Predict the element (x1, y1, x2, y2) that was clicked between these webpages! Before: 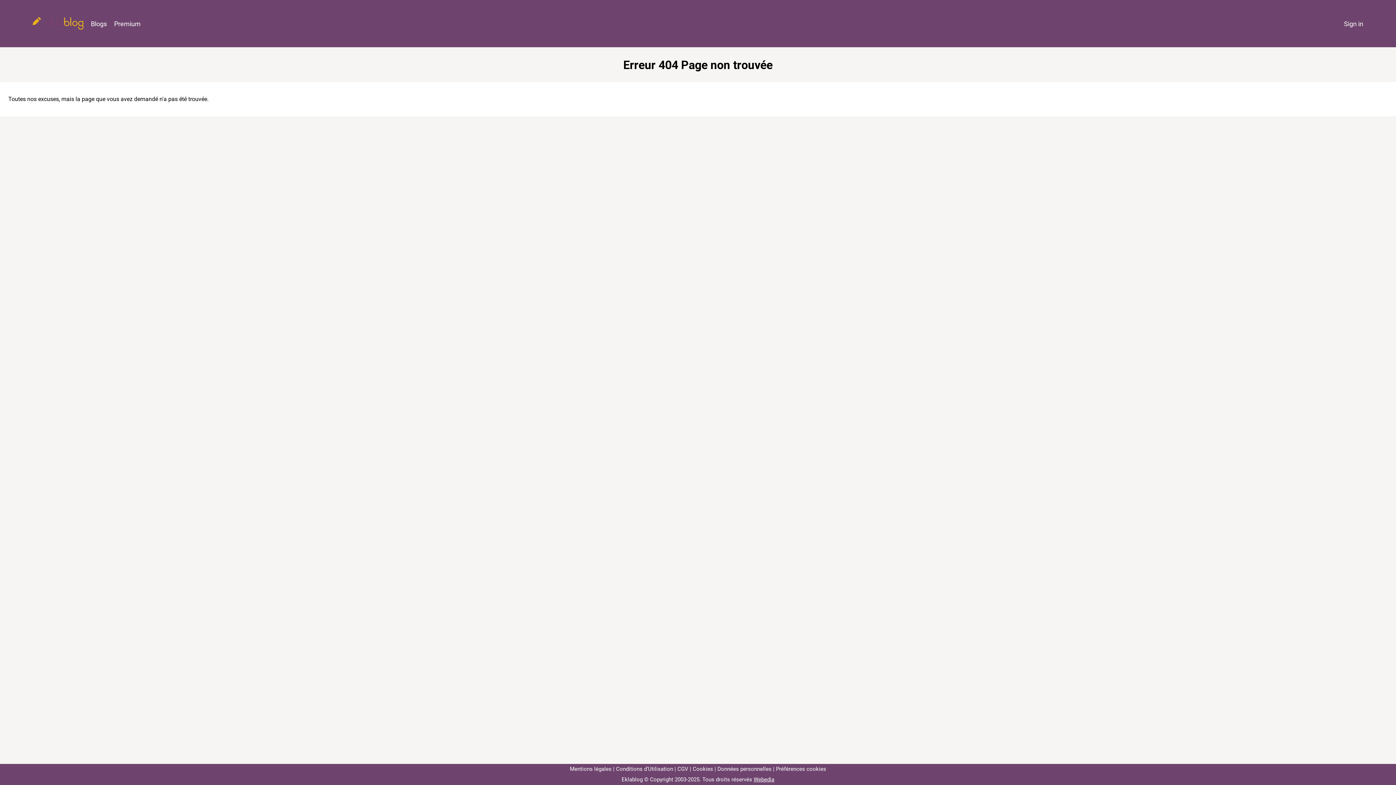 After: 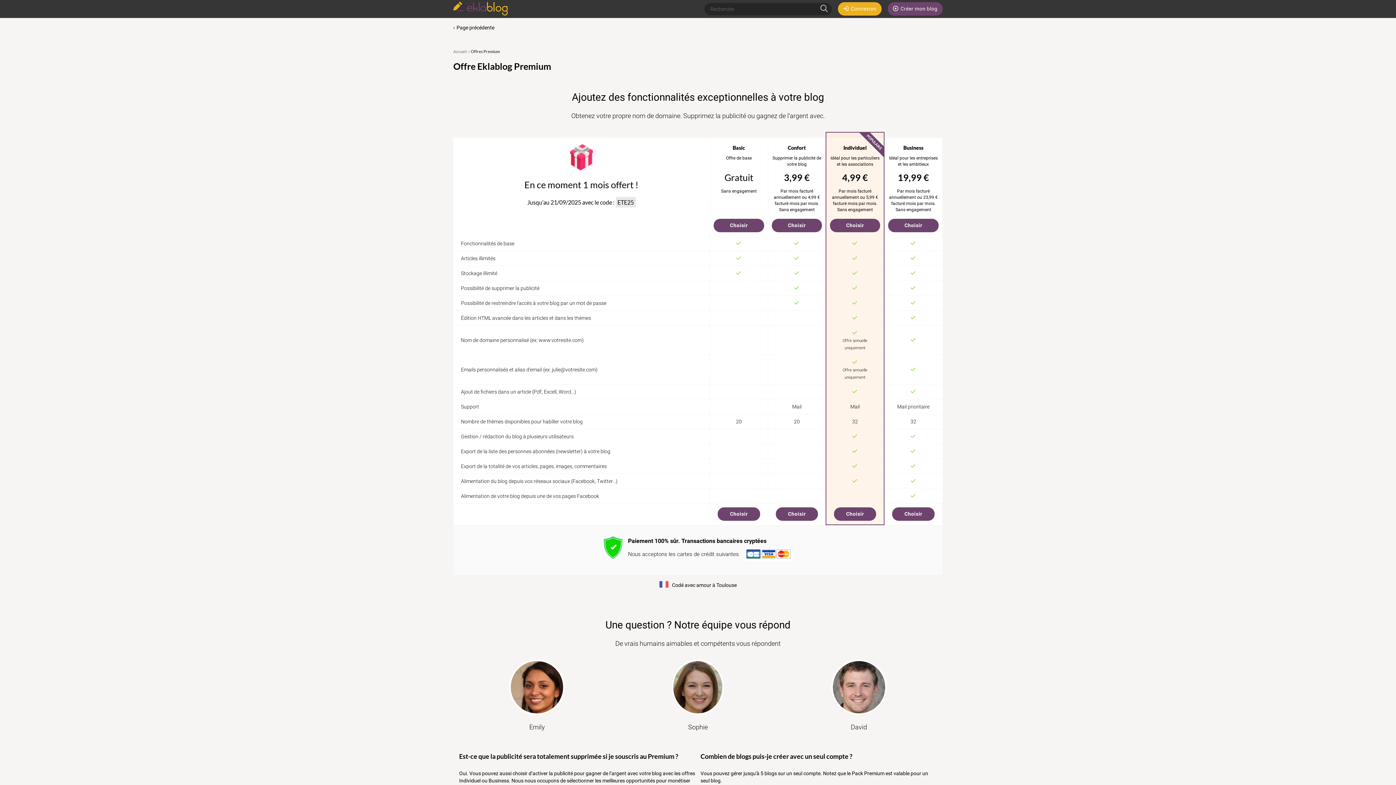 Action: label: Premium bbox: (110, 16, 144, 31)